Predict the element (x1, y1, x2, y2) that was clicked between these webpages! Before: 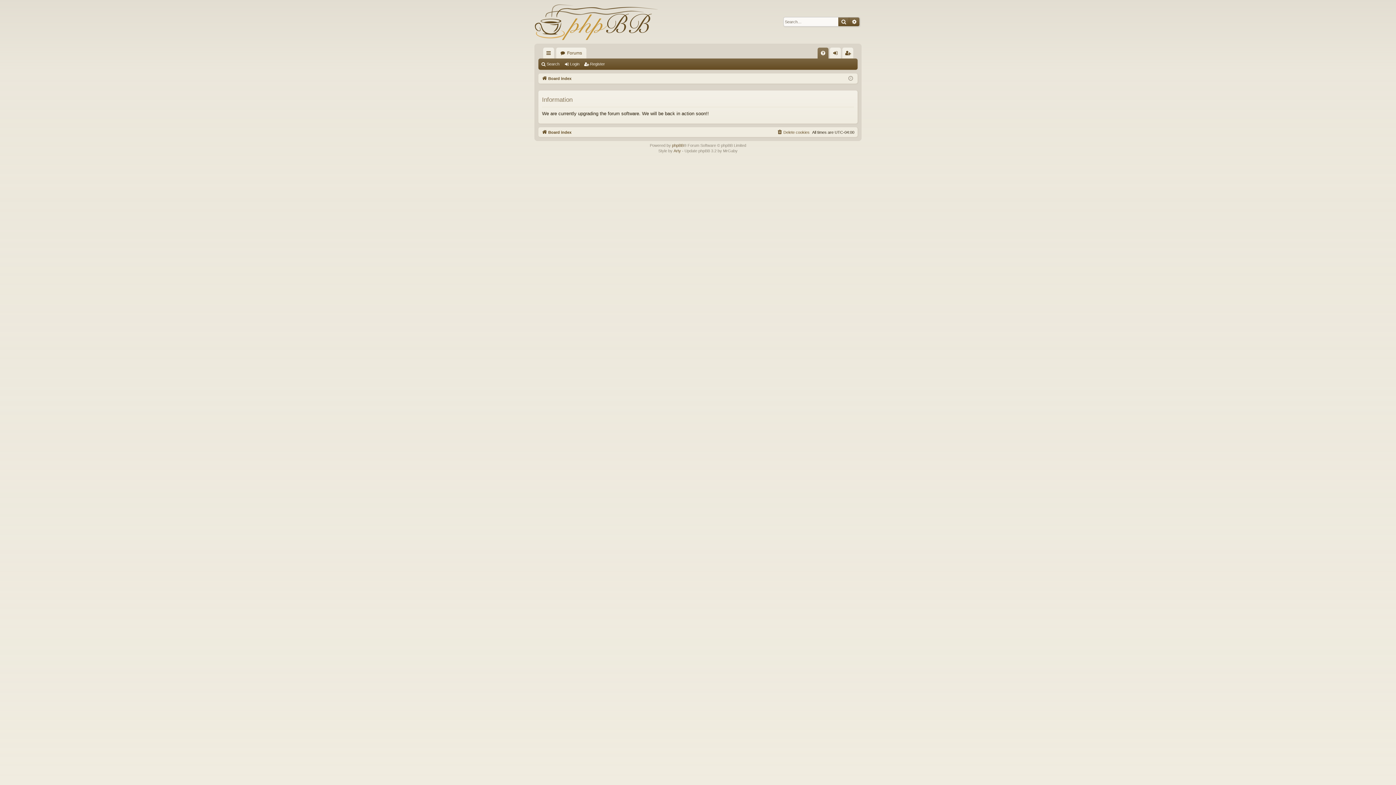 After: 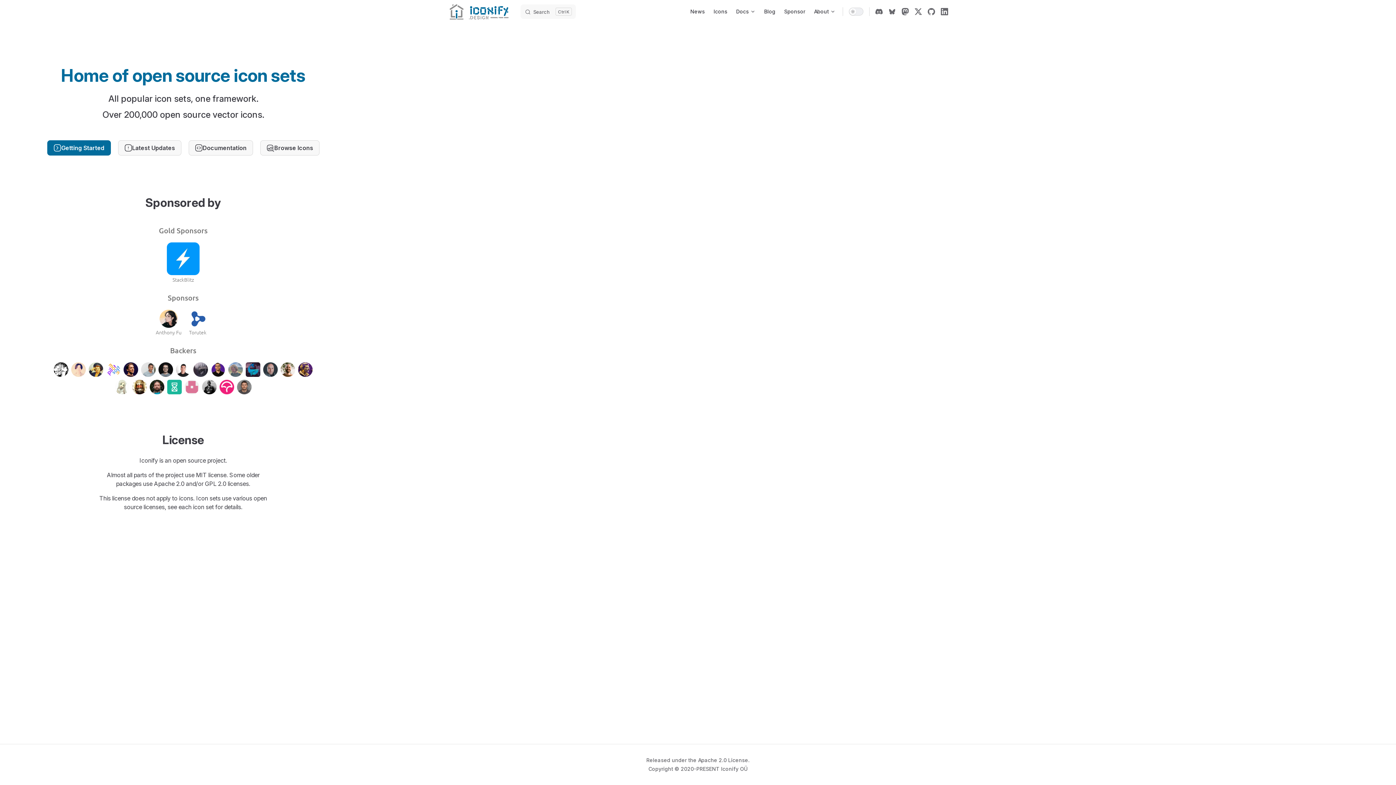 Action: bbox: (673, 148, 681, 153) label: Arty